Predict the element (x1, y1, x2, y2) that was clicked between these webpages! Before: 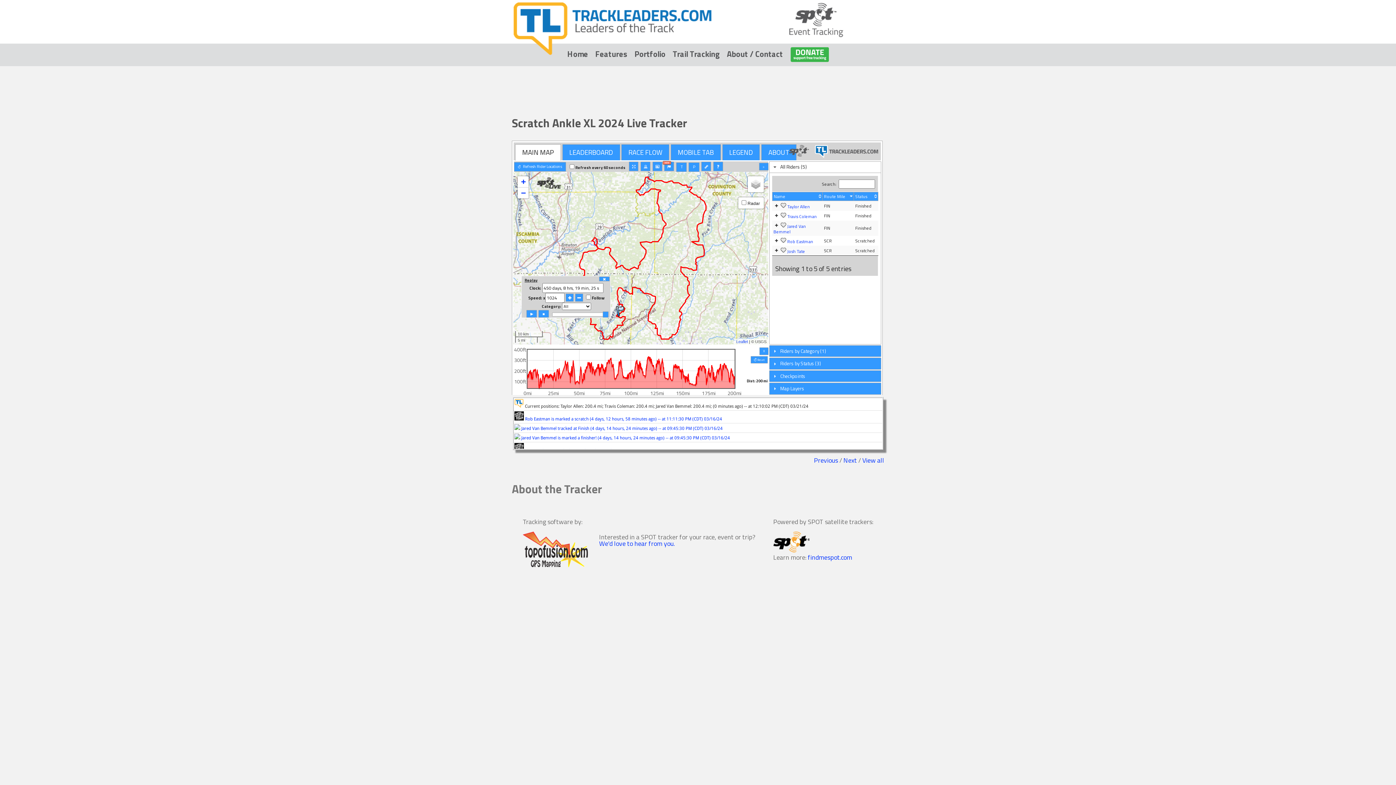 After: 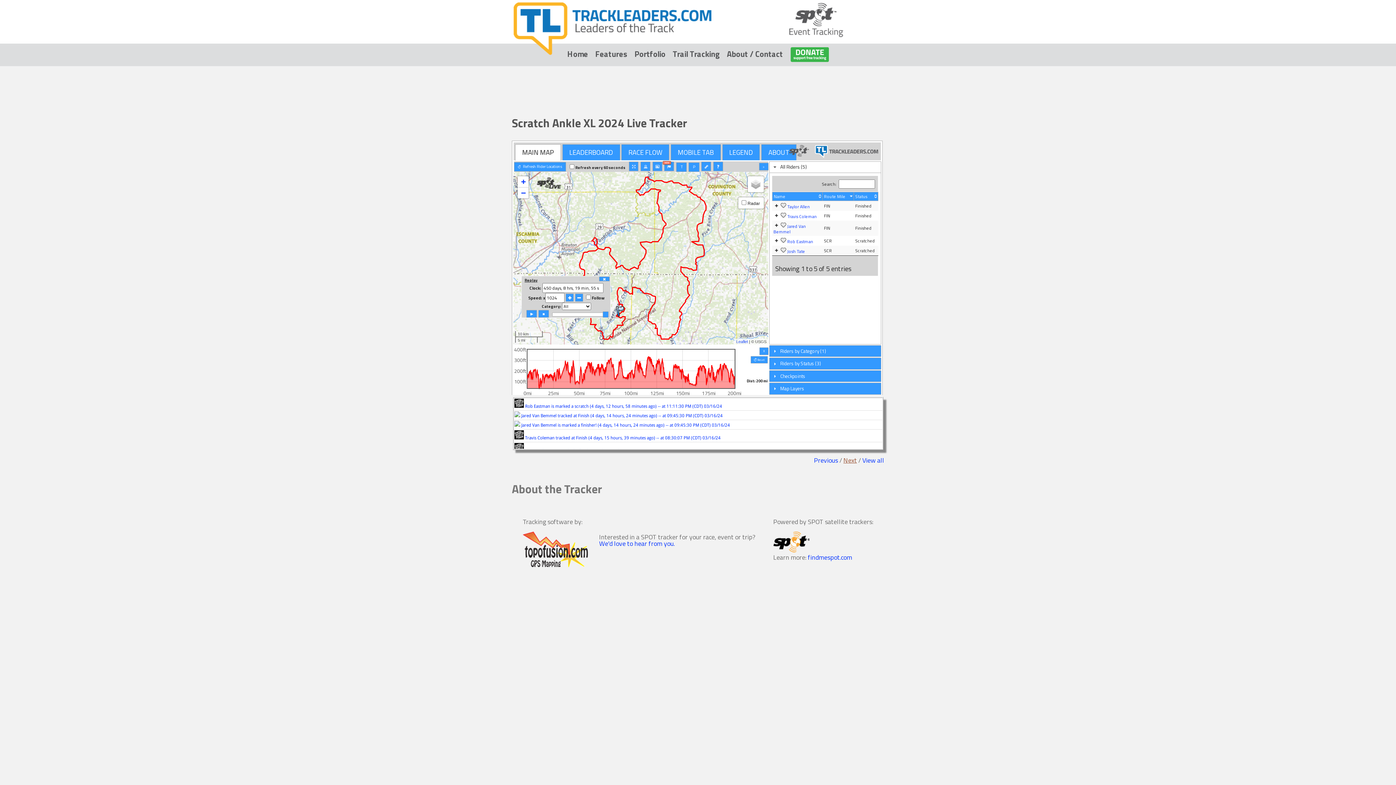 Action: bbox: (843, 455, 857, 465) label: Next